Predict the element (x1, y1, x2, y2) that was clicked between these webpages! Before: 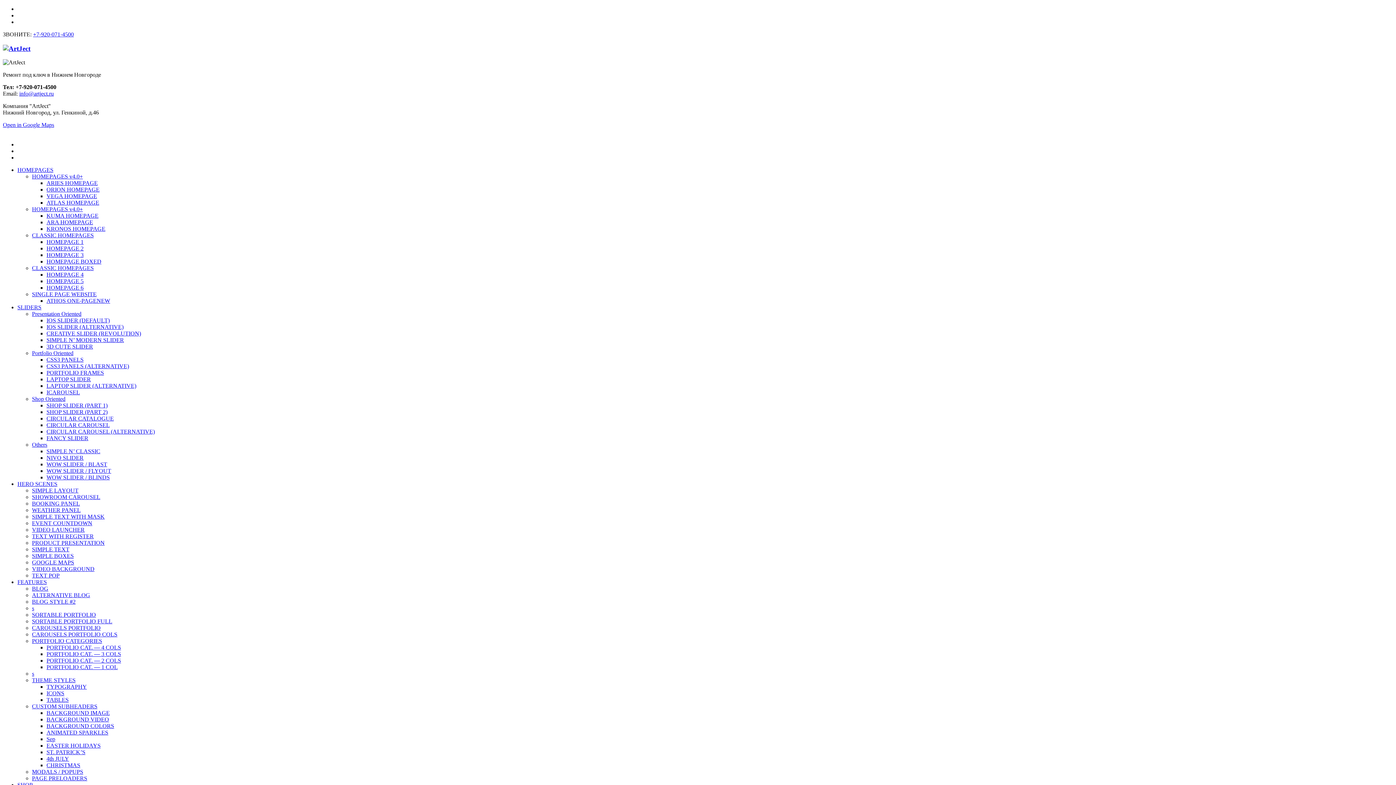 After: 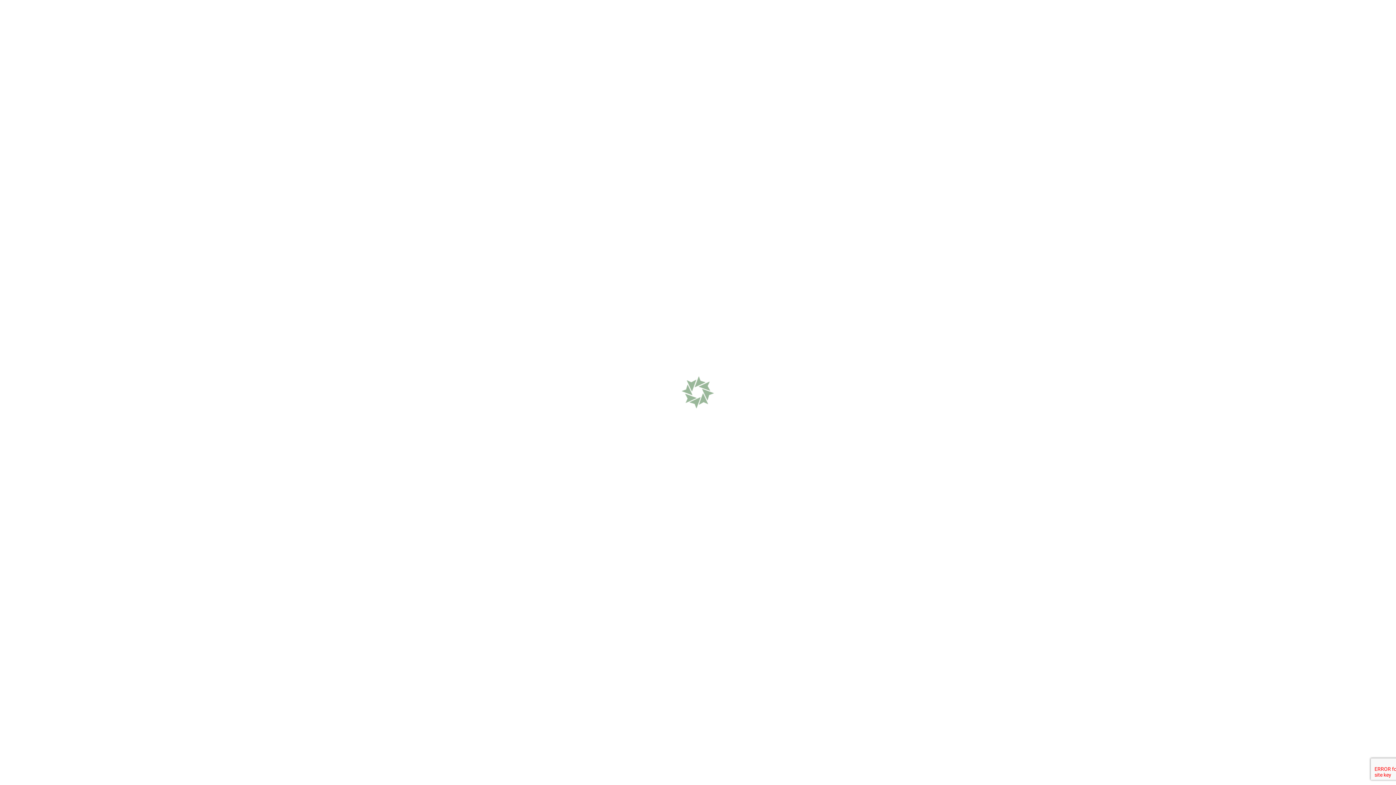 Action: bbox: (46, 435, 88, 441) label: FANCY SLIDER